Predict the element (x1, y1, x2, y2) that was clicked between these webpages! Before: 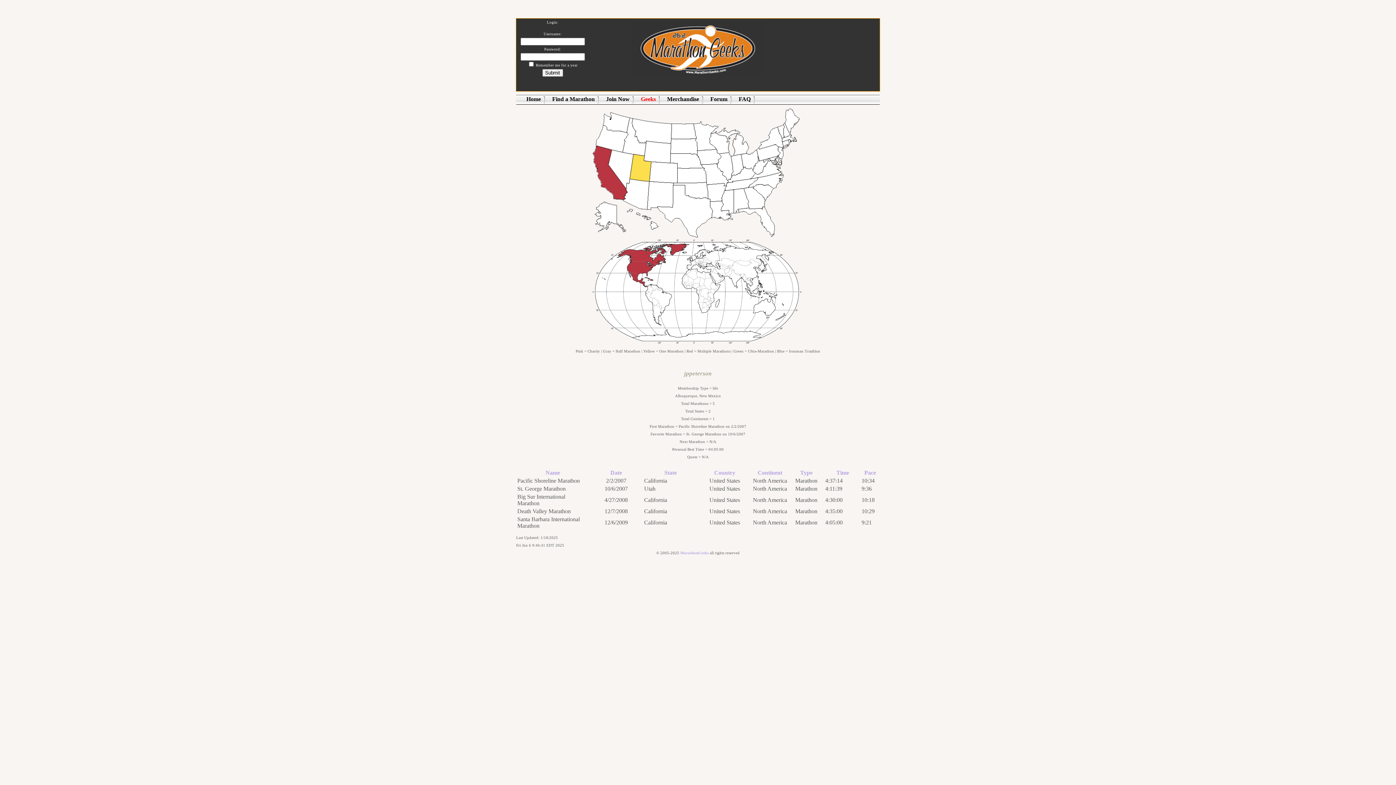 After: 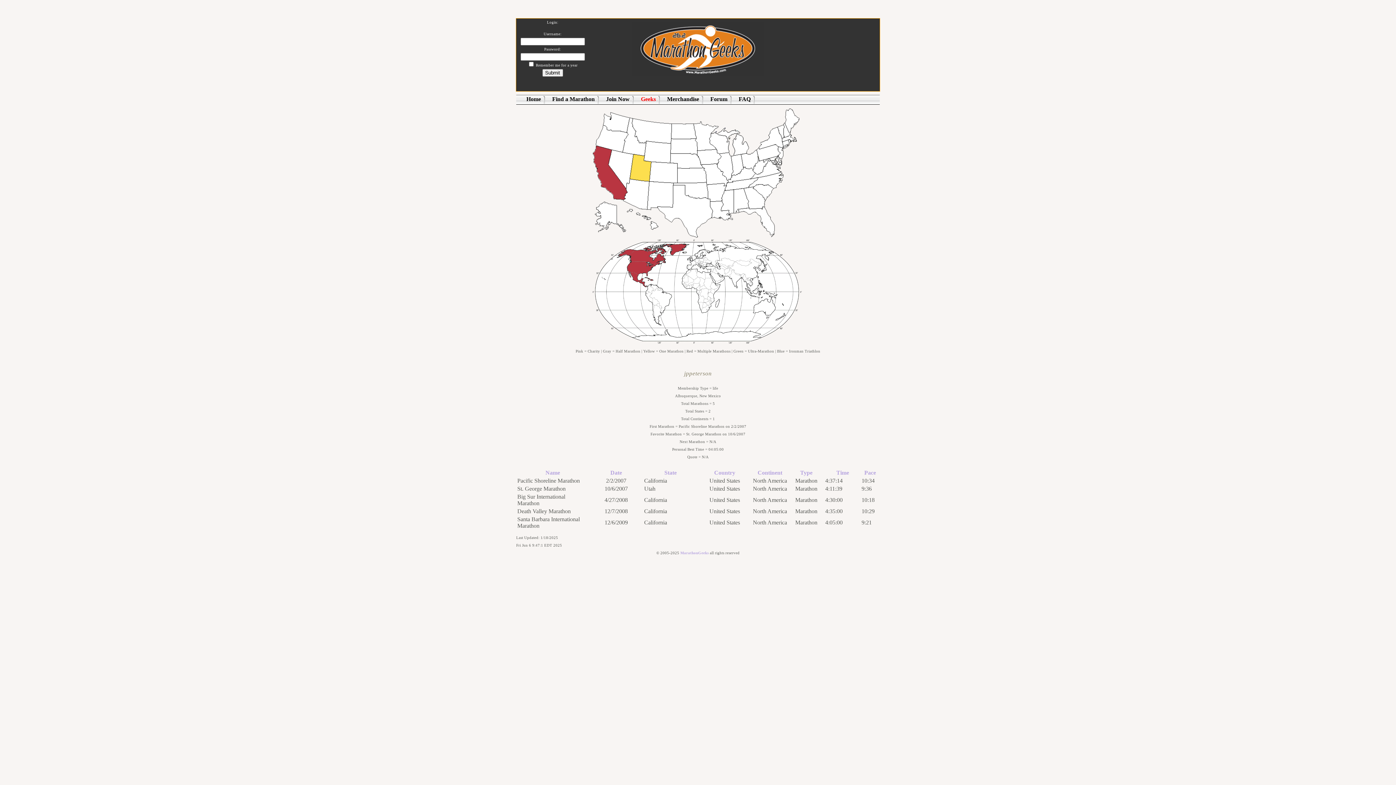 Action: label: Continent bbox: (757, 469, 782, 476)